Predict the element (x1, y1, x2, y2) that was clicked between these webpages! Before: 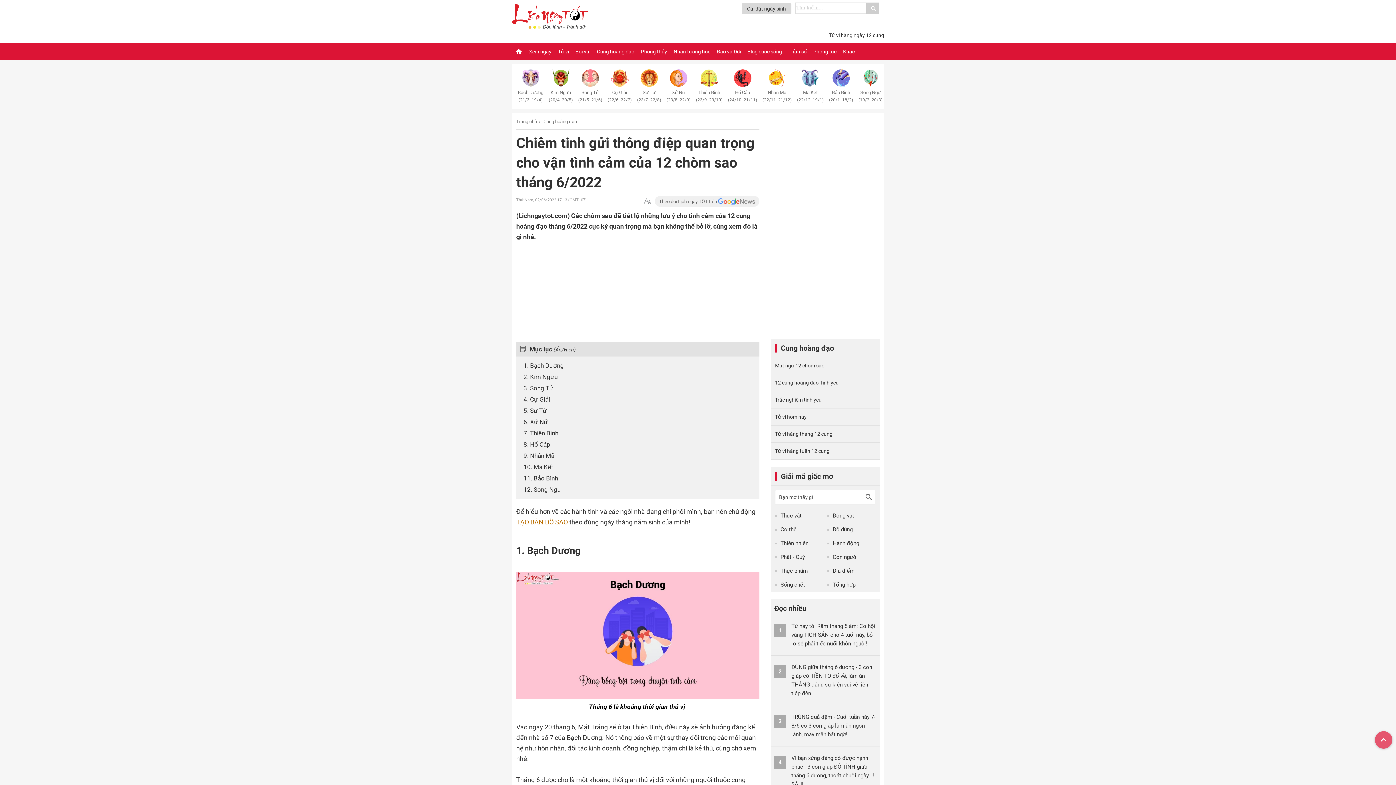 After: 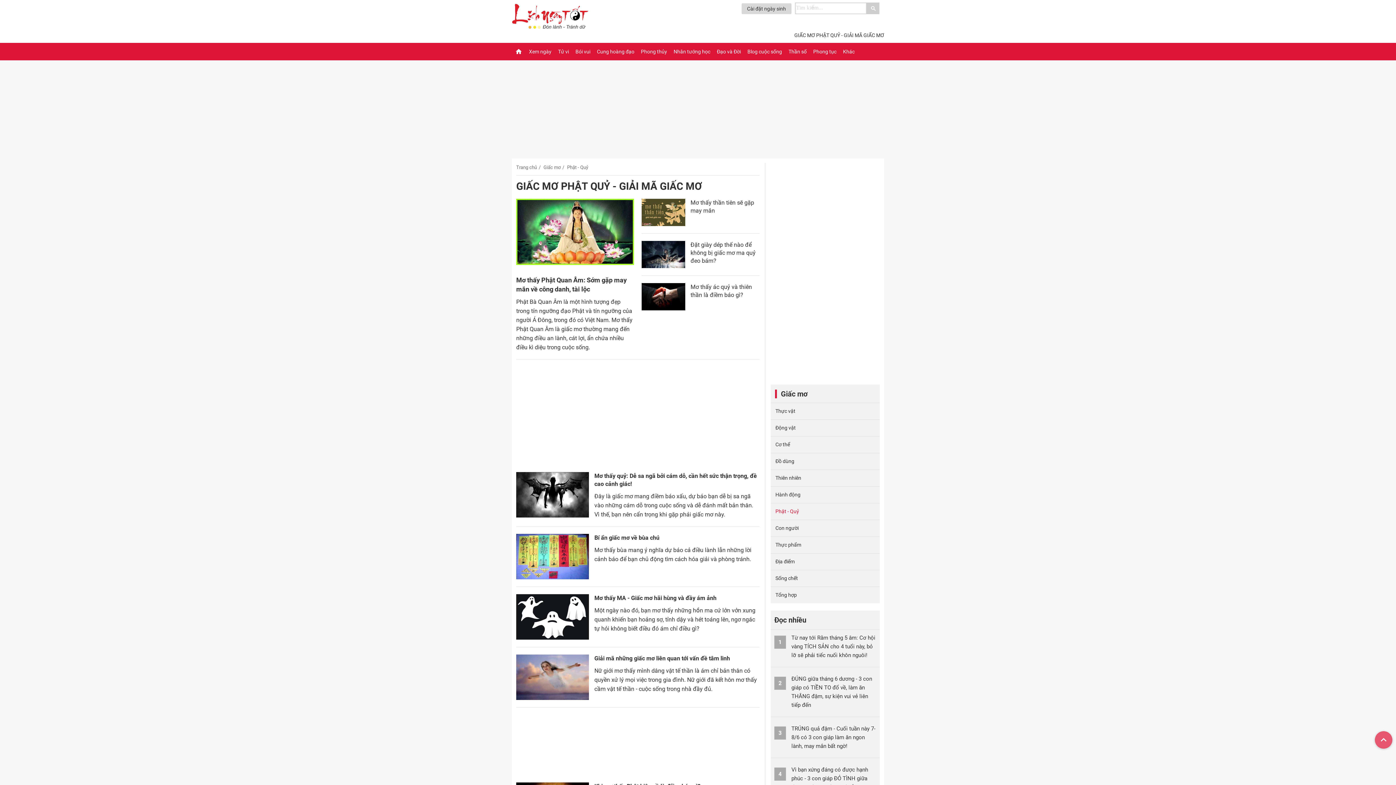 Action: label: Phật - Quỷ bbox: (780, 554, 805, 560)